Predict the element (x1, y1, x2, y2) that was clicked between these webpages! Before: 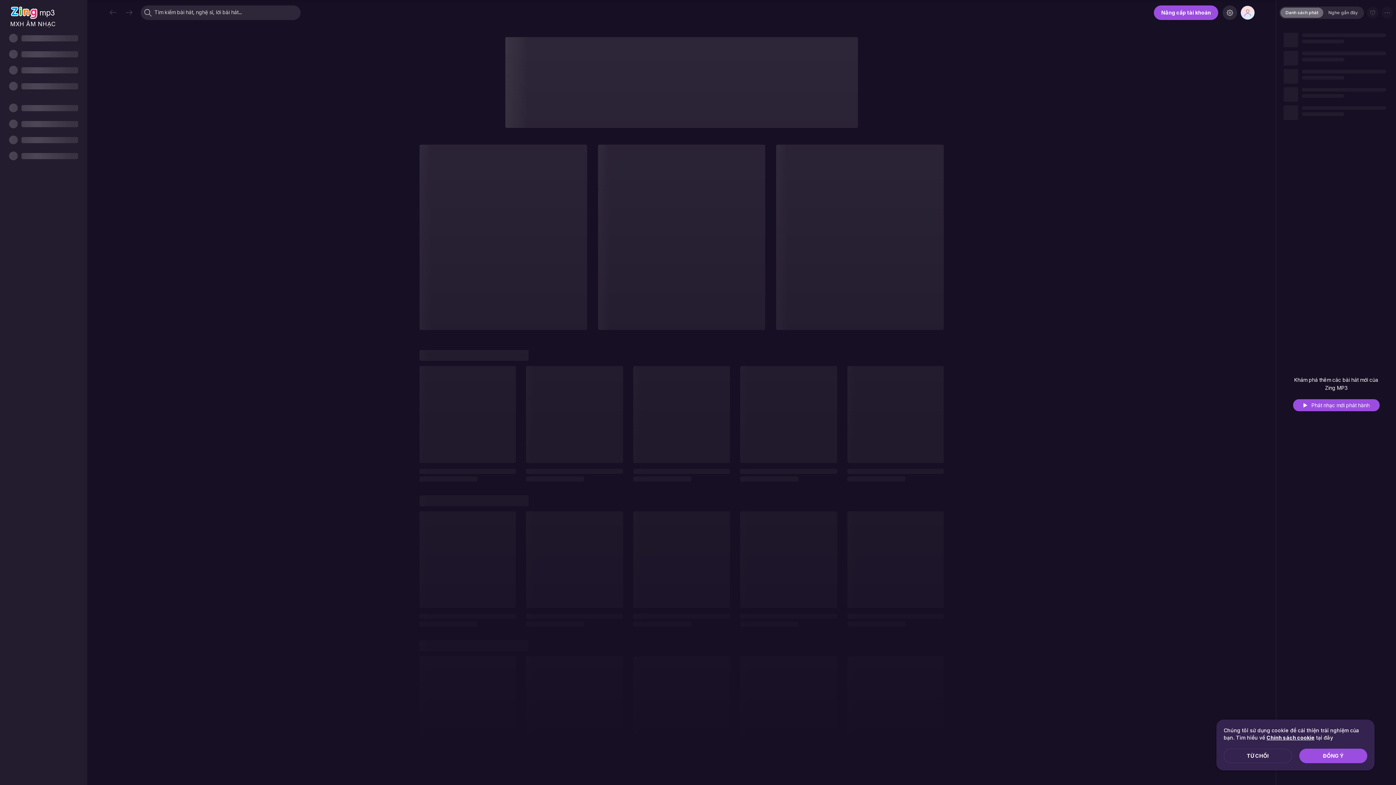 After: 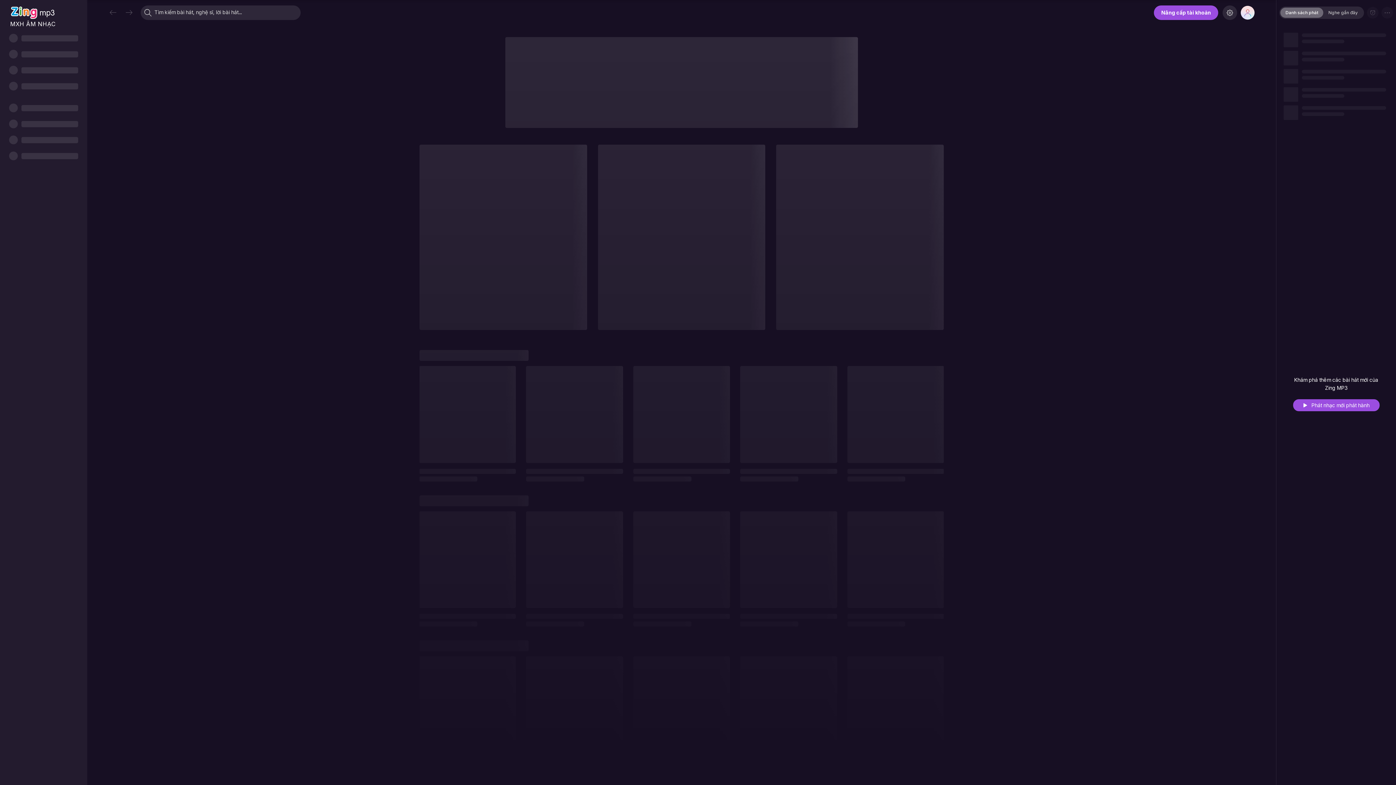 Action: bbox: (1299, 749, 1367, 763) label: ĐỒNG Ý